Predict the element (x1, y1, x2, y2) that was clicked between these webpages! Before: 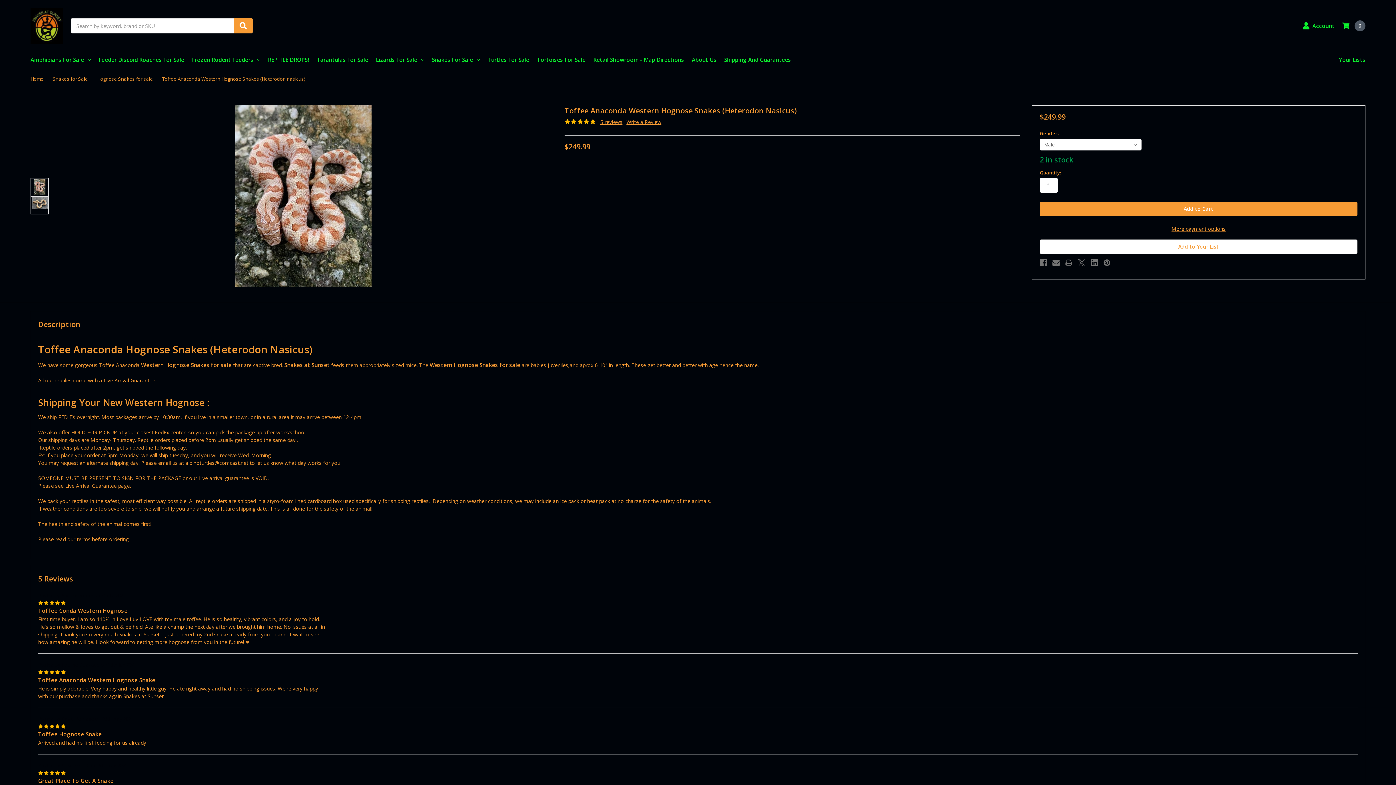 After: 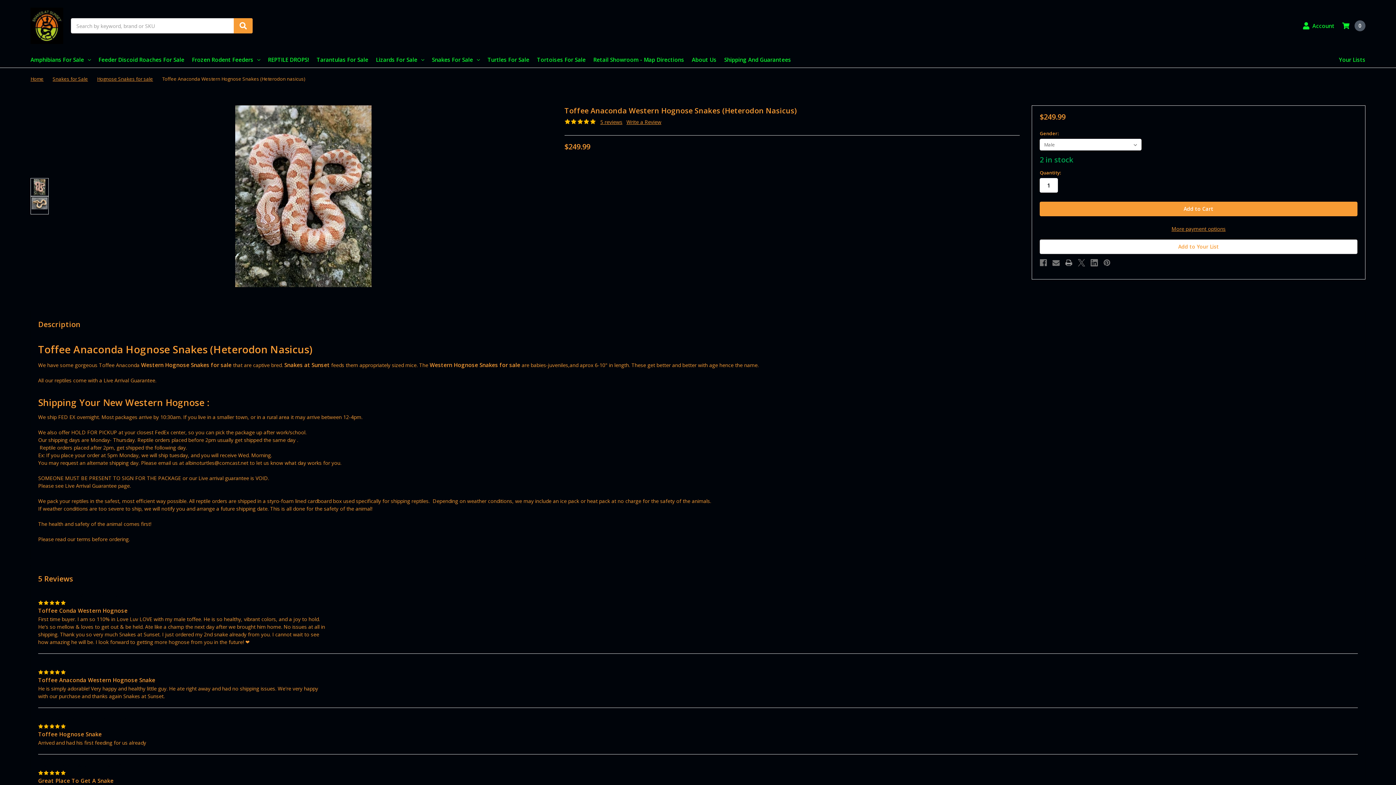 Action: label: Print  bbox: (1065, 259, 1072, 266)